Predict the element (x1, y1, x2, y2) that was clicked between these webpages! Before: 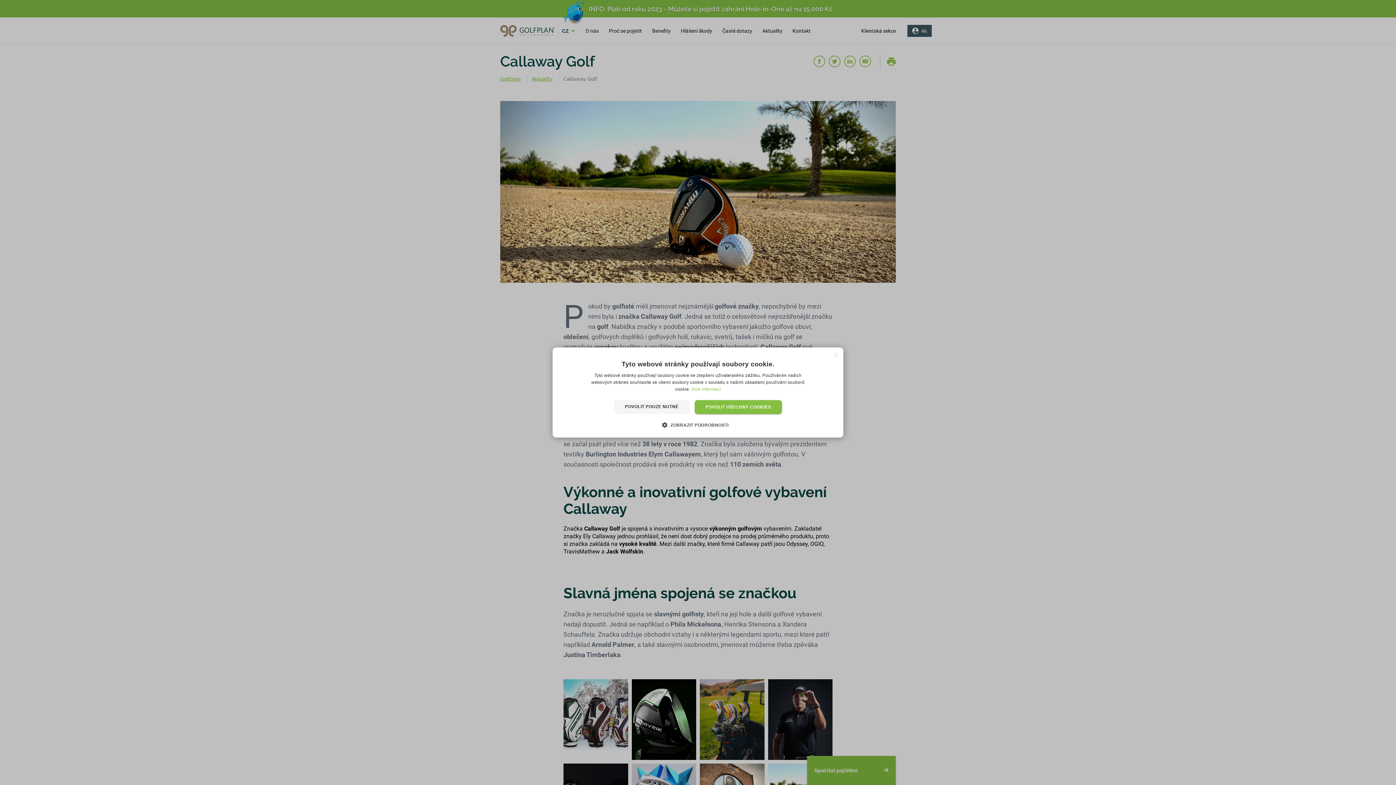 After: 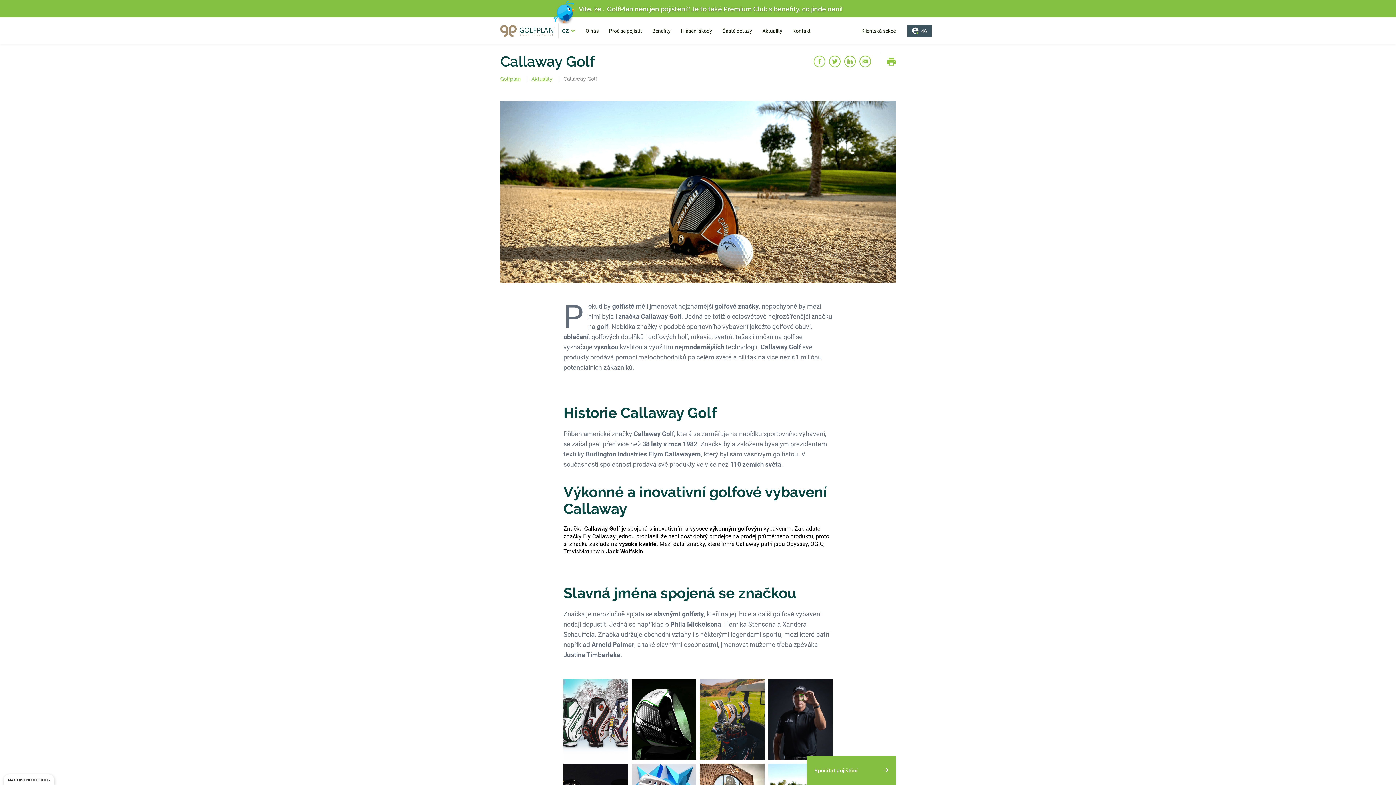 Action: bbox: (694, 400, 782, 414) label: POVOLIT VŠECHNY COOKIES